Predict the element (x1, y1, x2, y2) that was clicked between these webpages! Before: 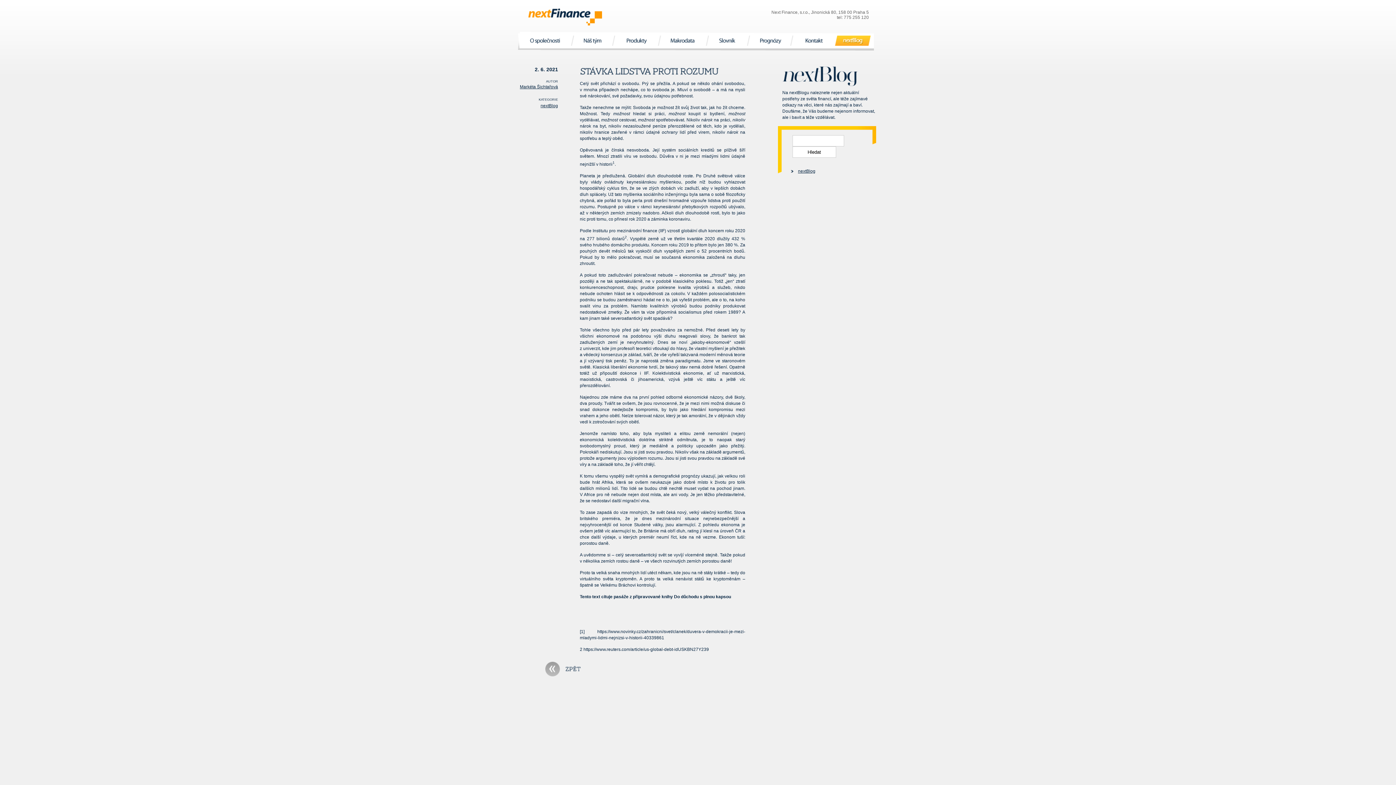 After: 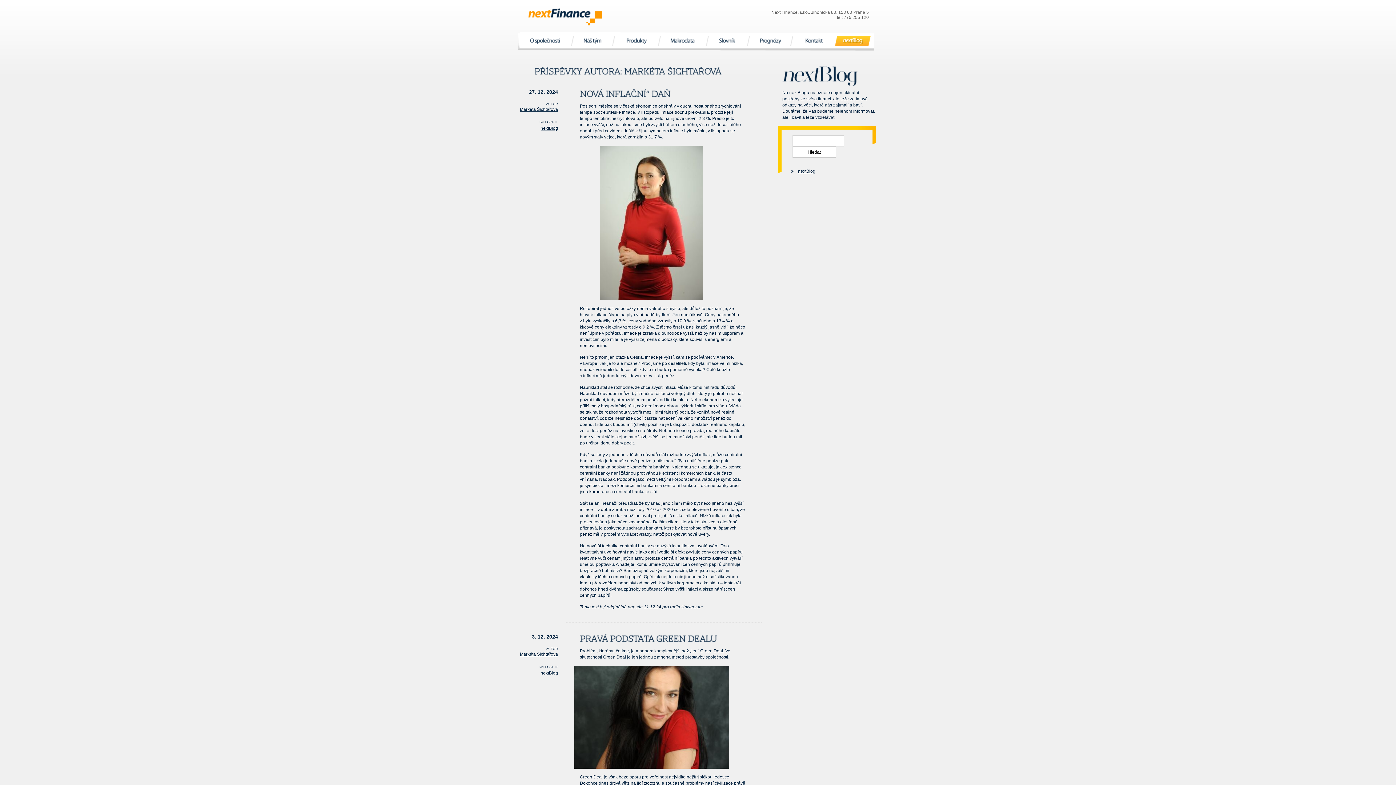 Action: label: Markéta Šichtařová bbox: (520, 84, 558, 89)